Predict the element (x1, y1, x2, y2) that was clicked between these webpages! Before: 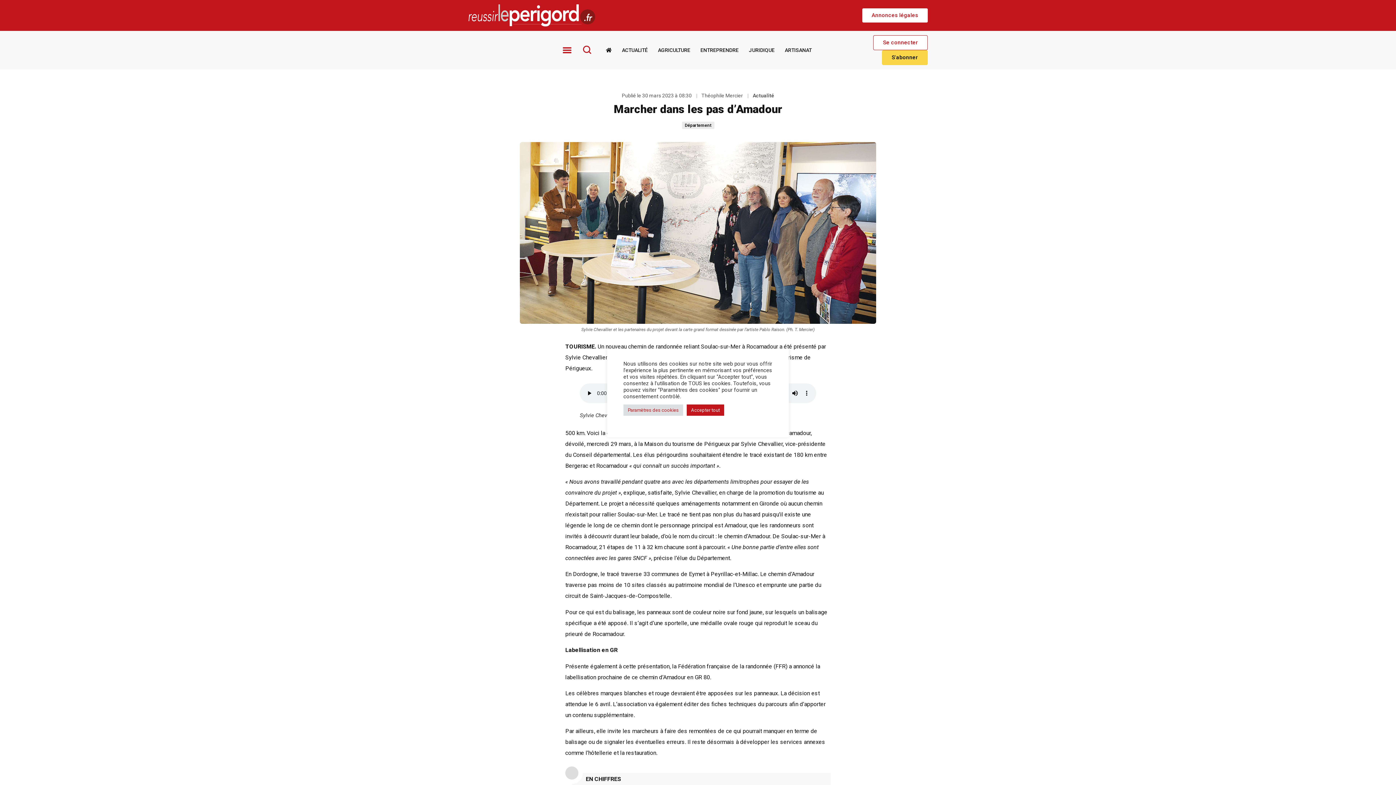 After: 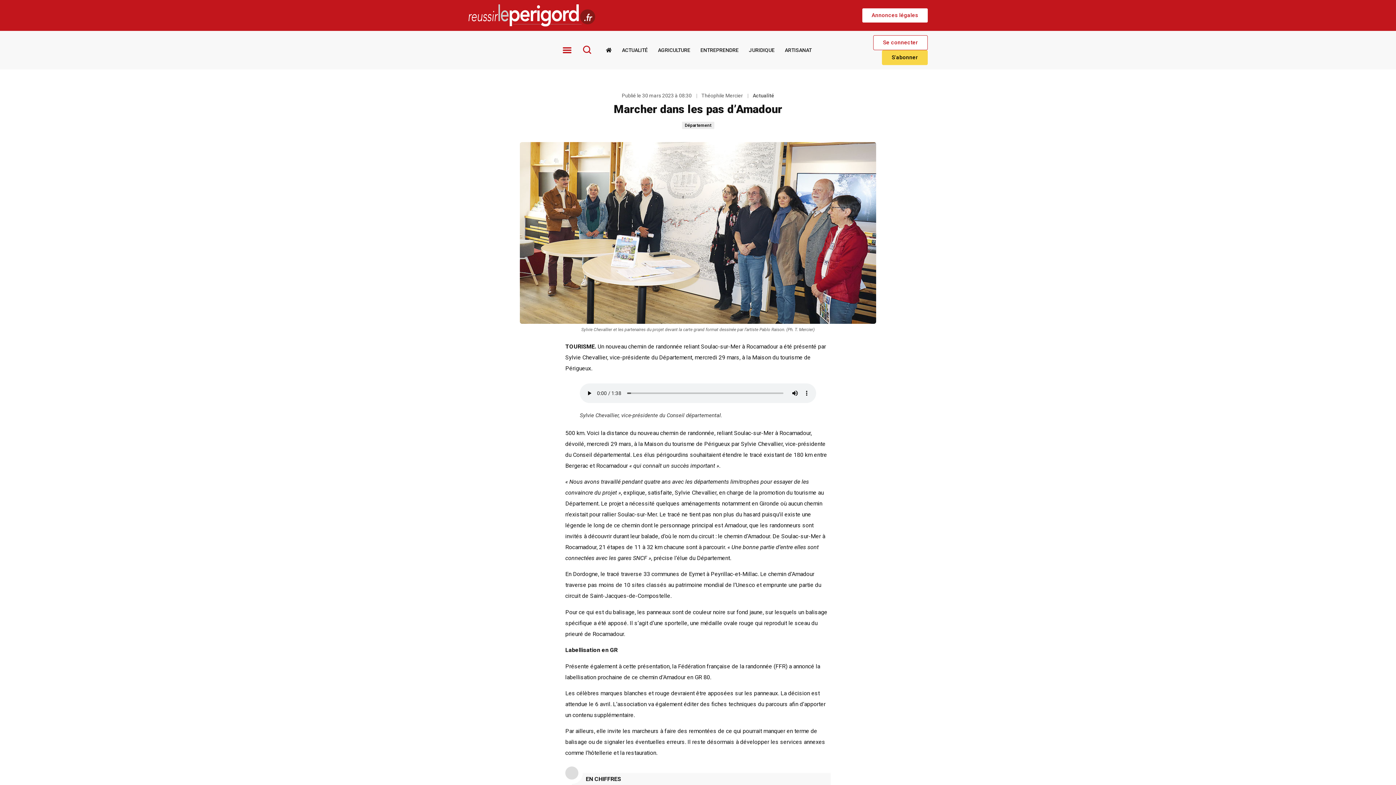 Action: label: Accepter tout bbox: (686, 404, 724, 416)